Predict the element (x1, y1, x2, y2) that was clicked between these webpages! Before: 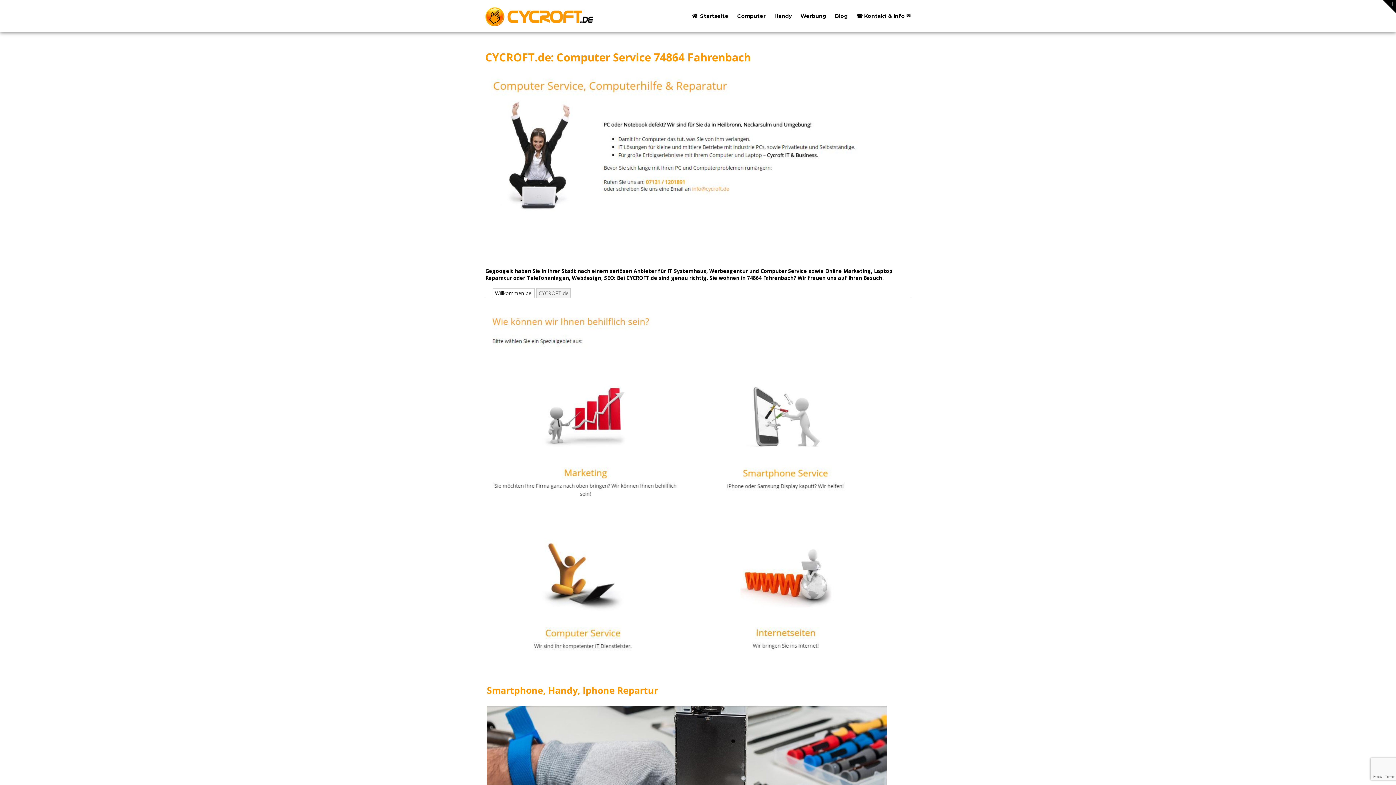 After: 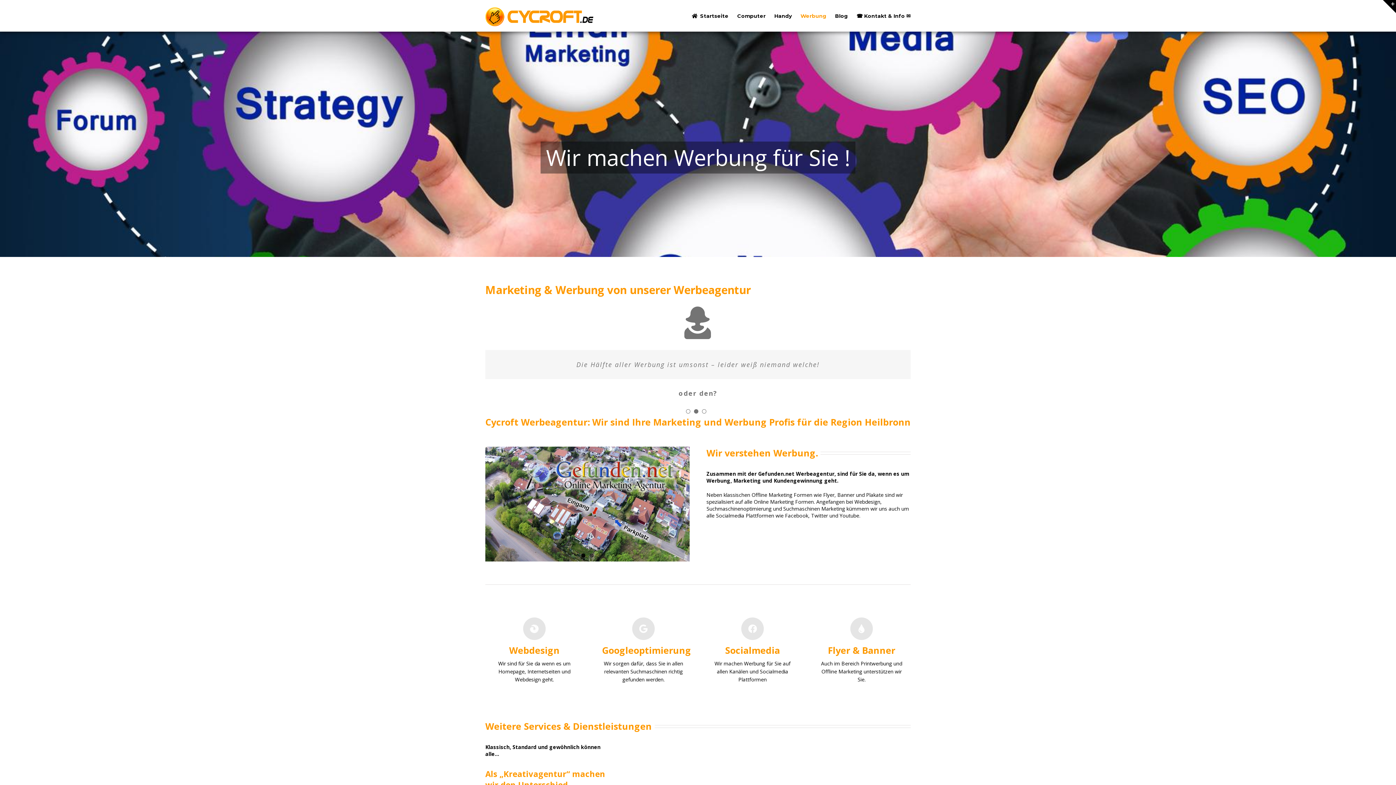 Action: bbox: (486, 357, 685, 363)